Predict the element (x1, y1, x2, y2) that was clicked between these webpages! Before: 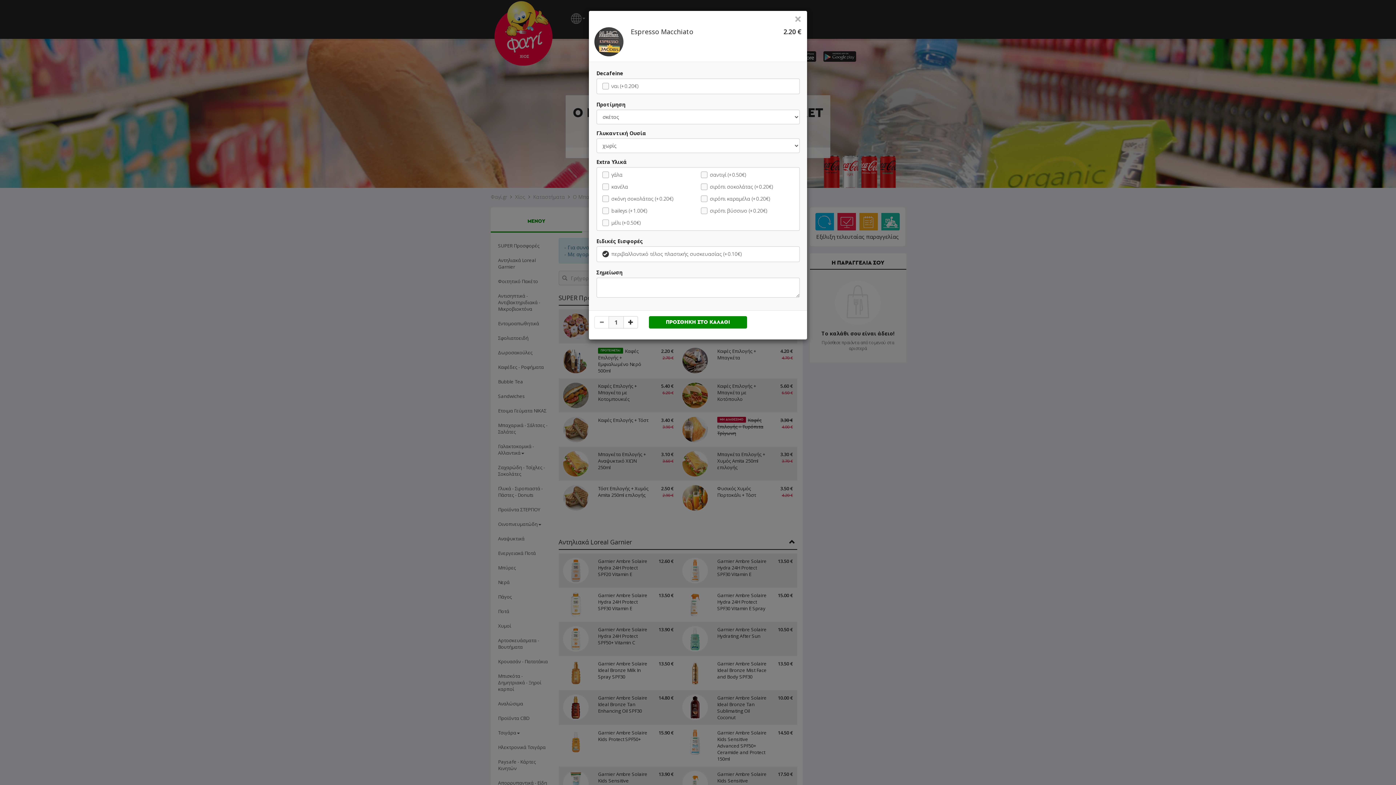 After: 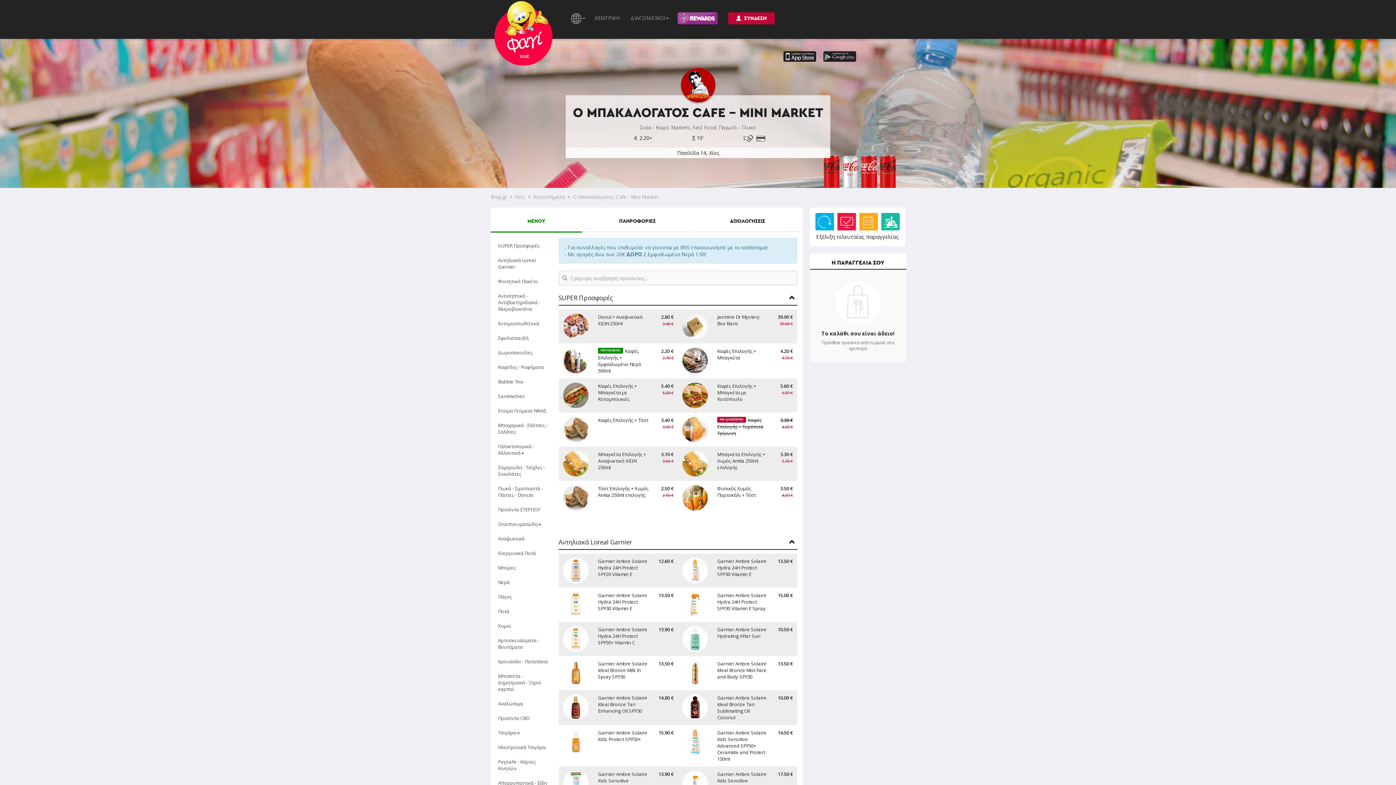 Action: bbox: (794, 15, 801, 21) label: ×